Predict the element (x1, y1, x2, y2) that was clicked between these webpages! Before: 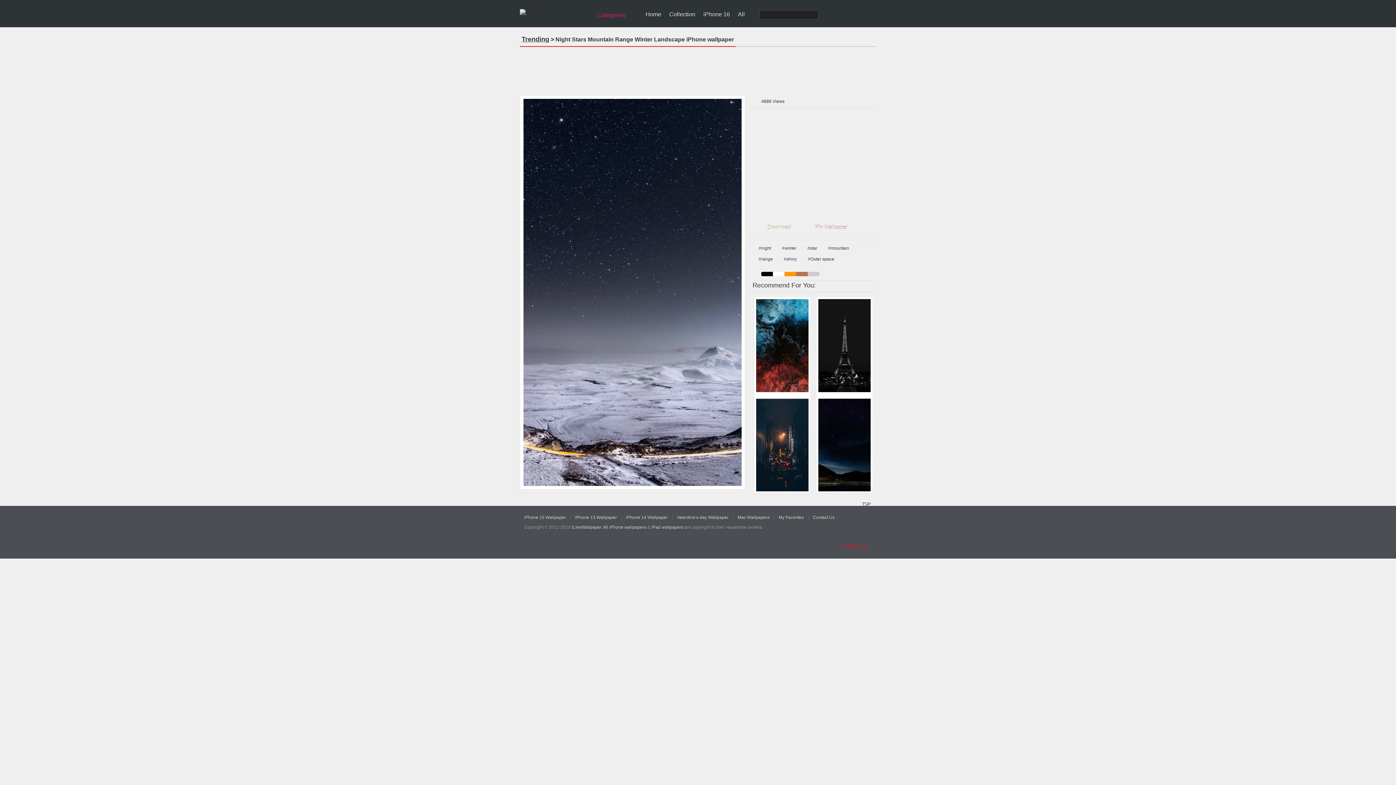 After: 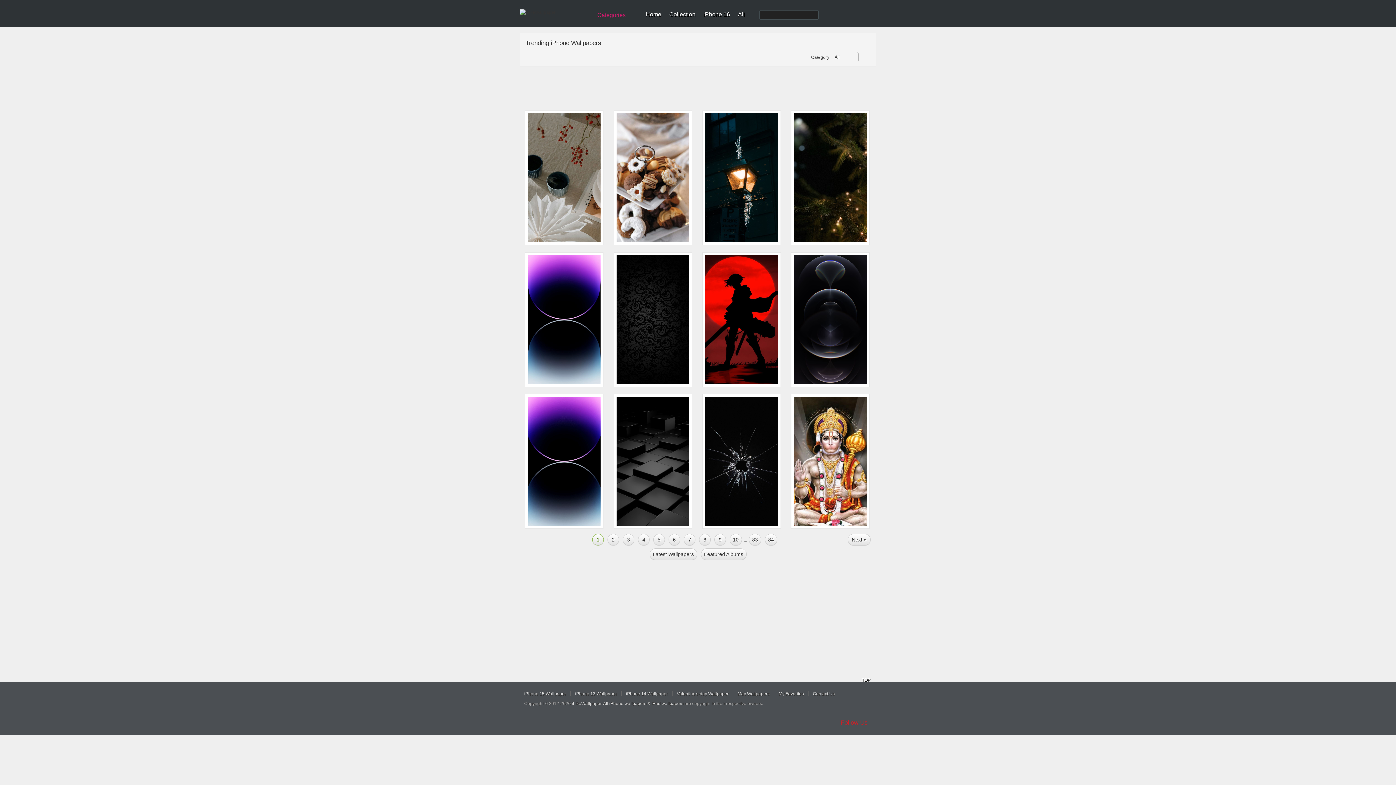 Action: label: All iPhone wallpapers bbox: (603, 525, 646, 530)